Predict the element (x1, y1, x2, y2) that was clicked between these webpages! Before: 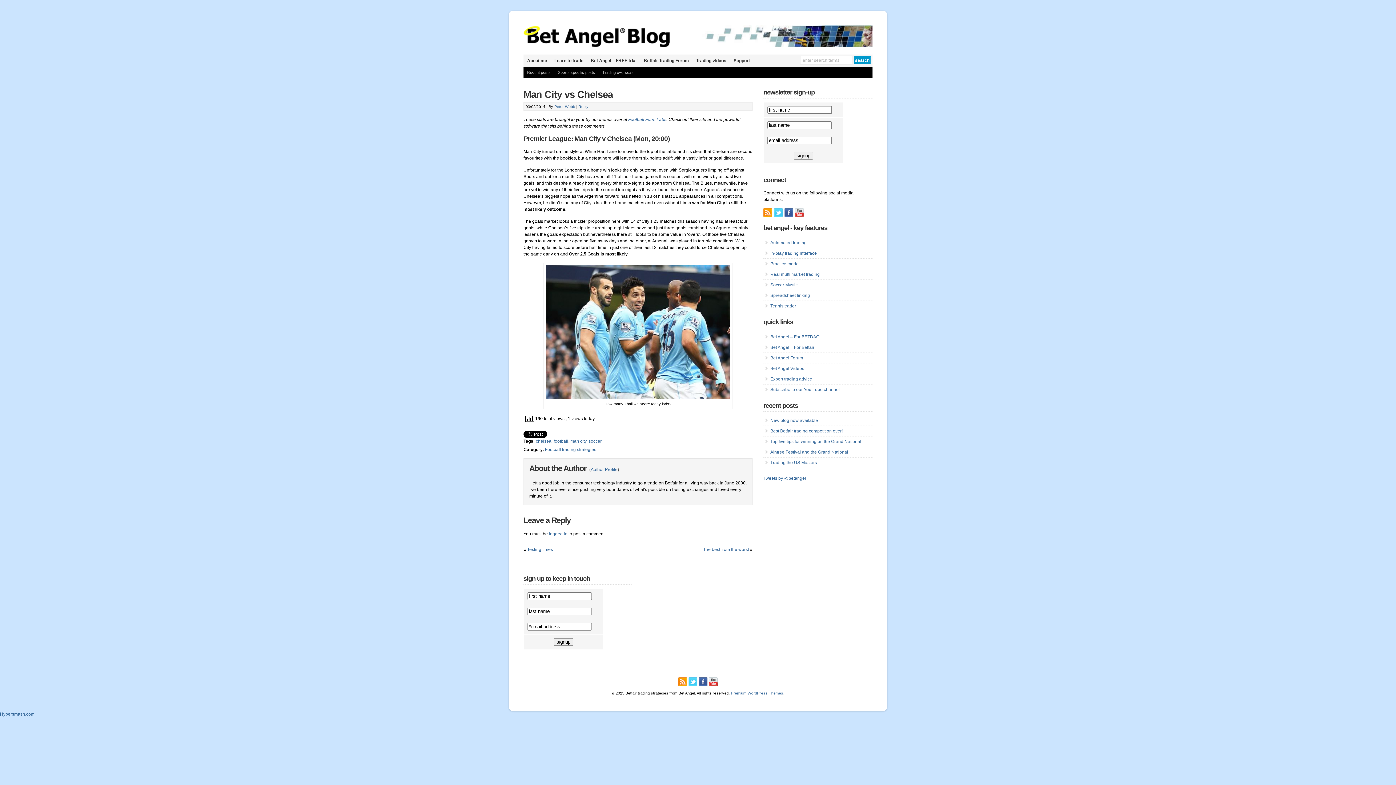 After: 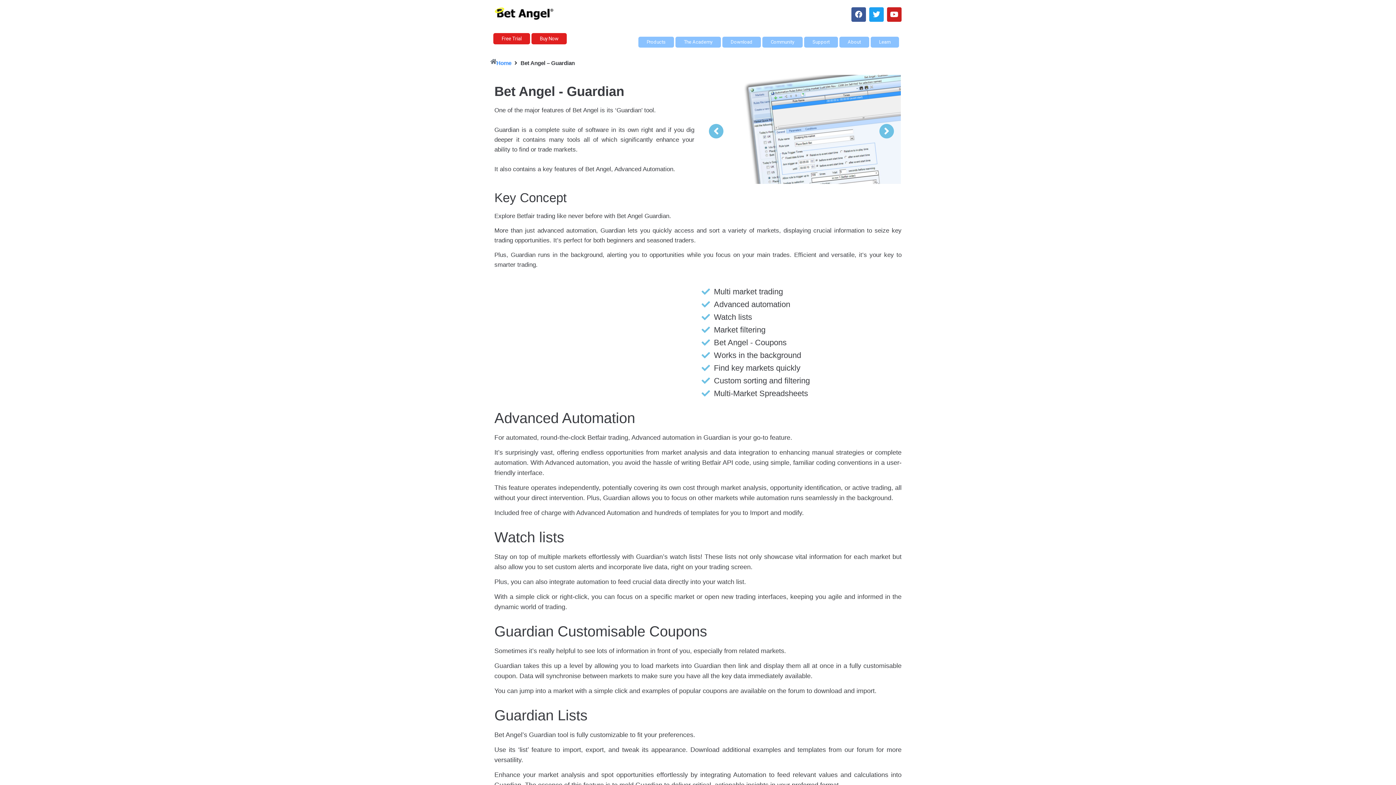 Action: bbox: (770, 272, 820, 277) label: Real multi market trading